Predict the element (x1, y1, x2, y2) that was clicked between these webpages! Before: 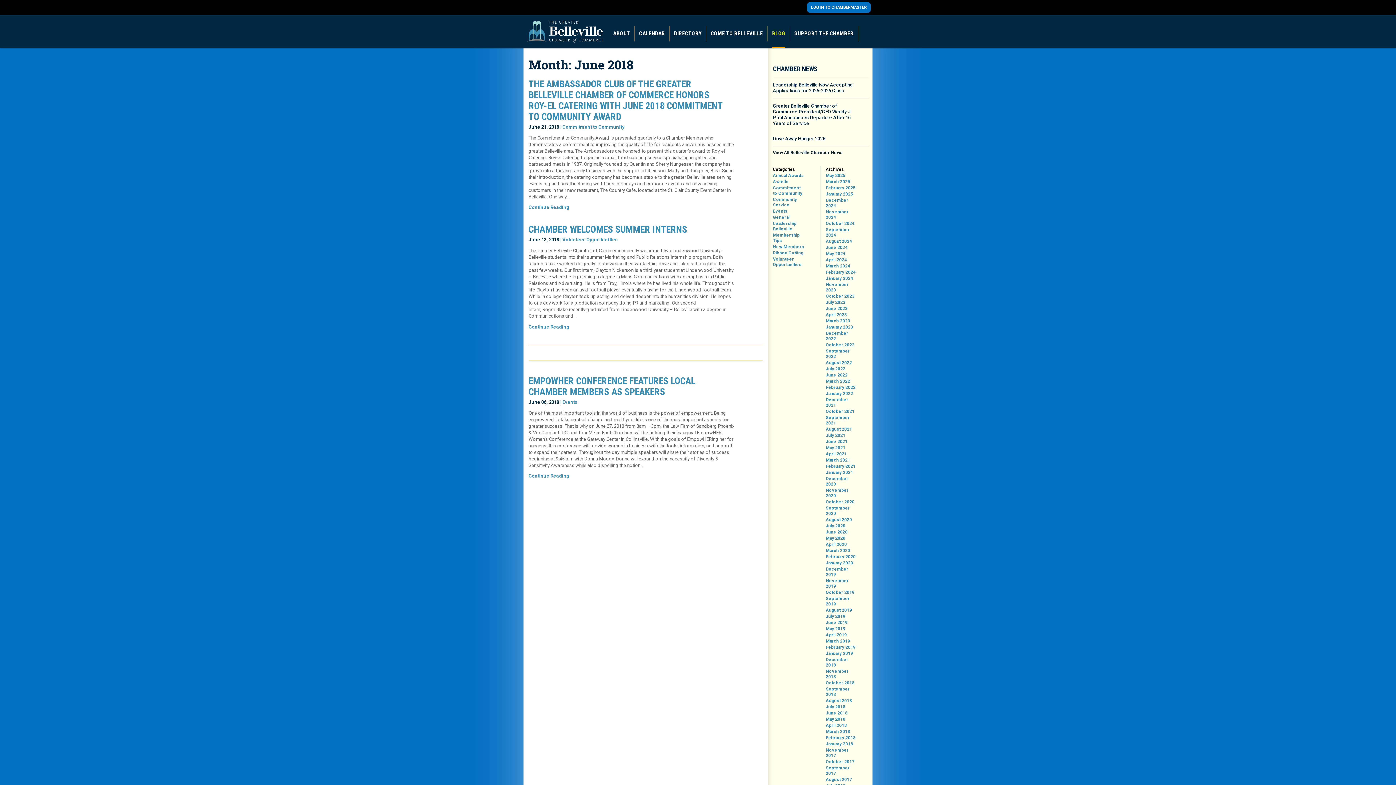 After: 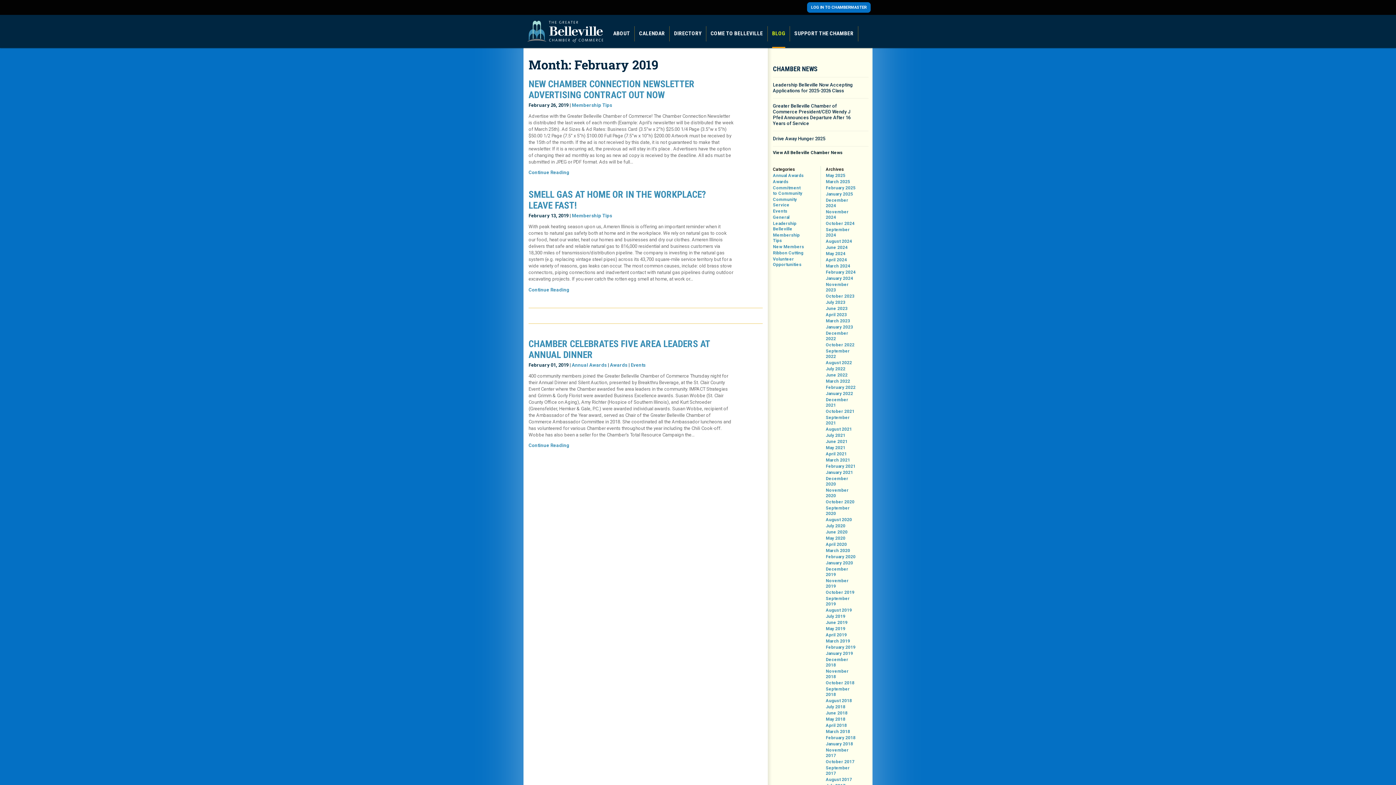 Action: bbox: (826, 645, 857, 650) label: February 2019